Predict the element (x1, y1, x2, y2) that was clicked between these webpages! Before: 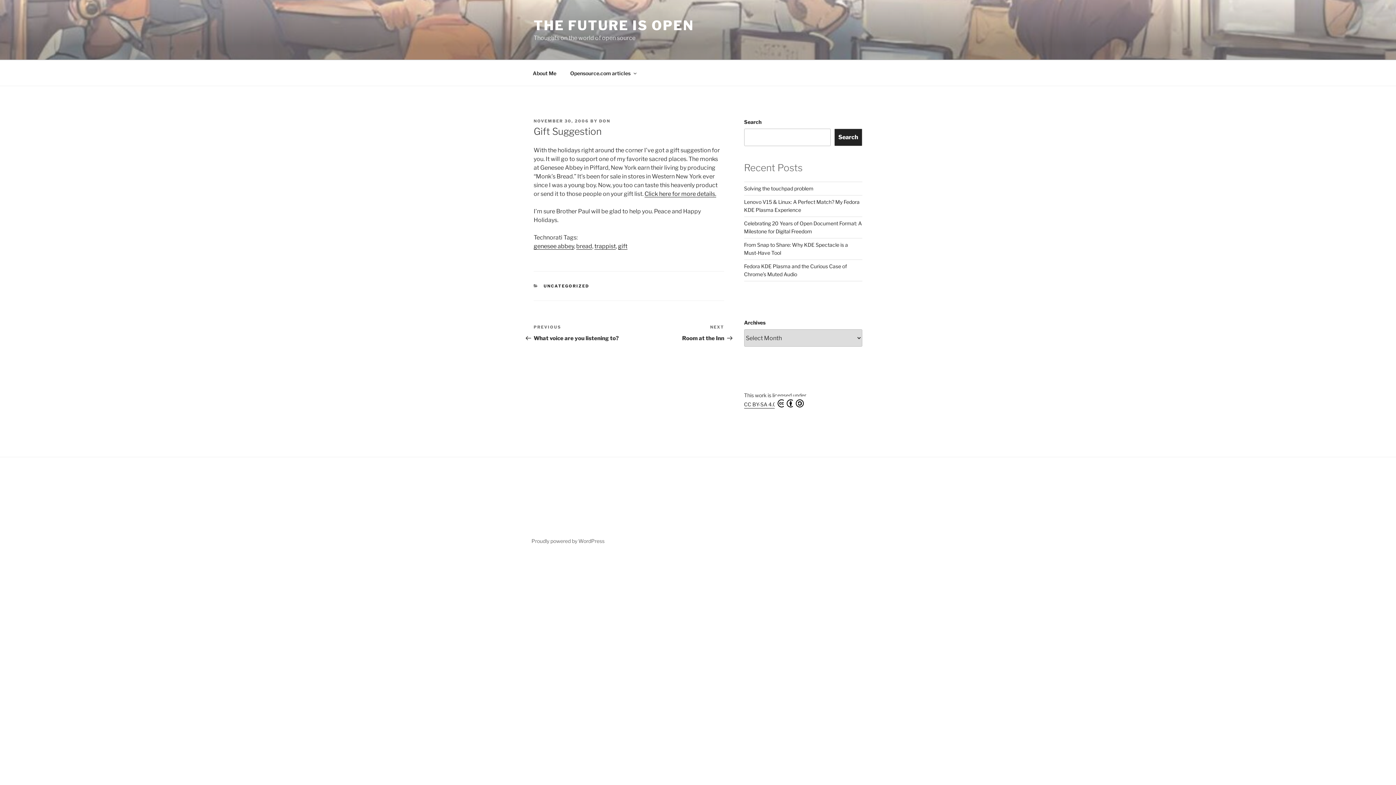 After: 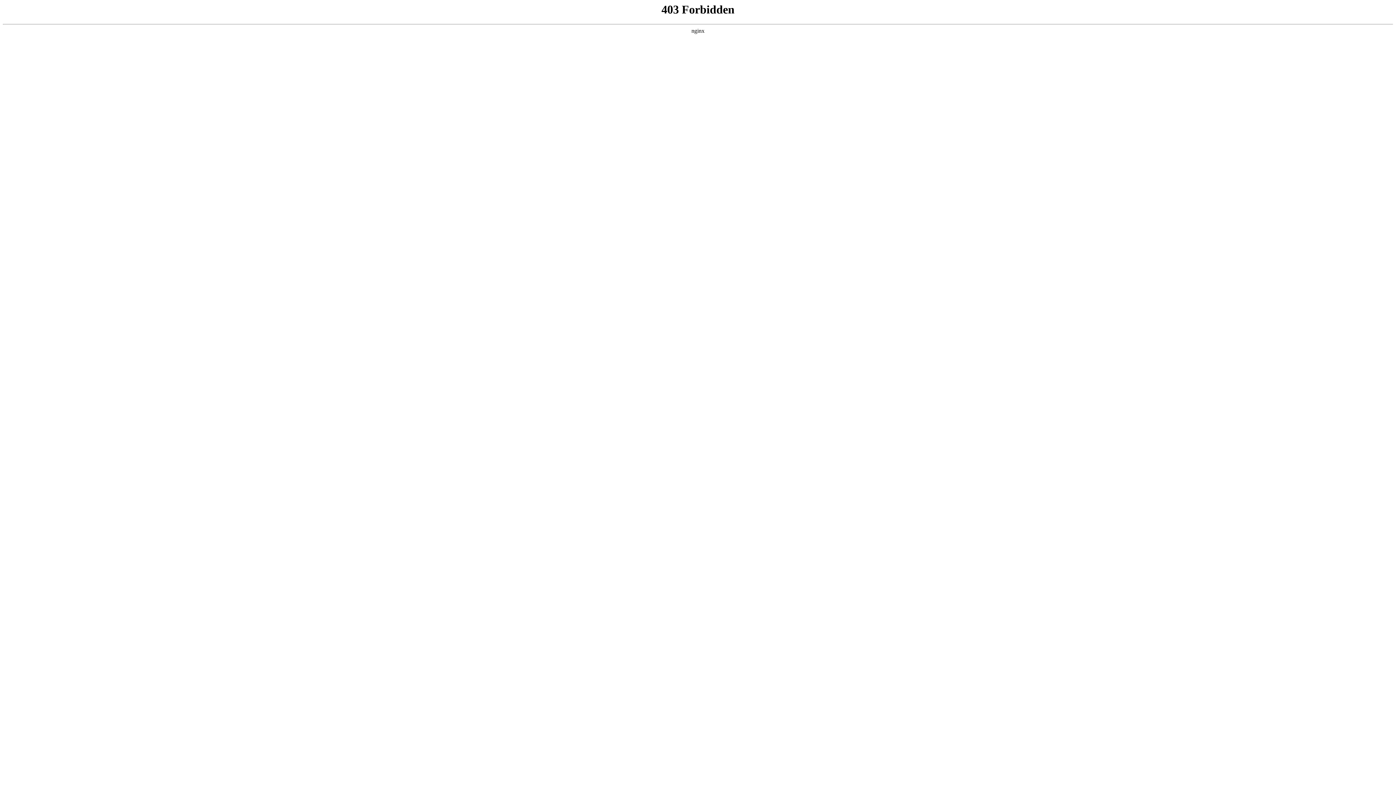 Action: bbox: (531, 538, 604, 544) label: Proudly powered by WordPress